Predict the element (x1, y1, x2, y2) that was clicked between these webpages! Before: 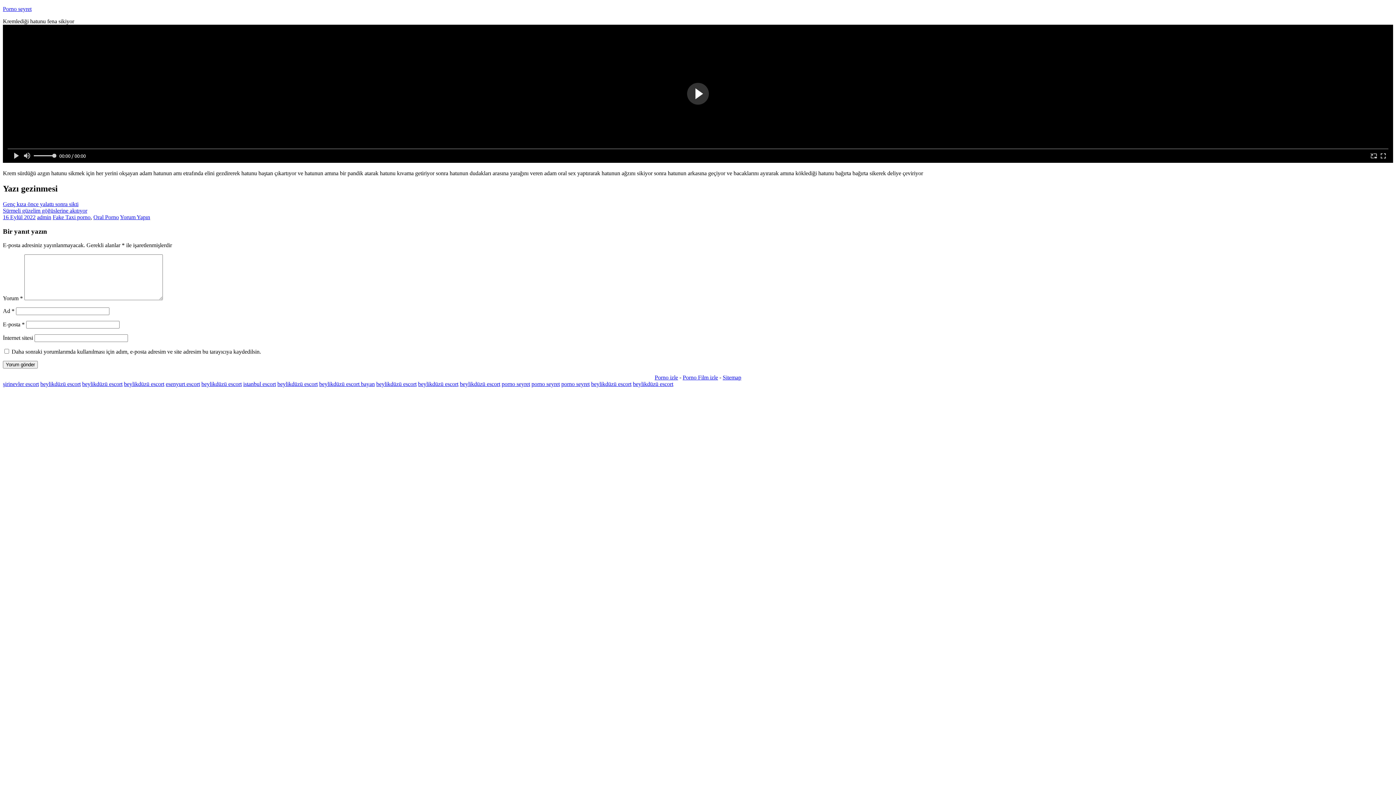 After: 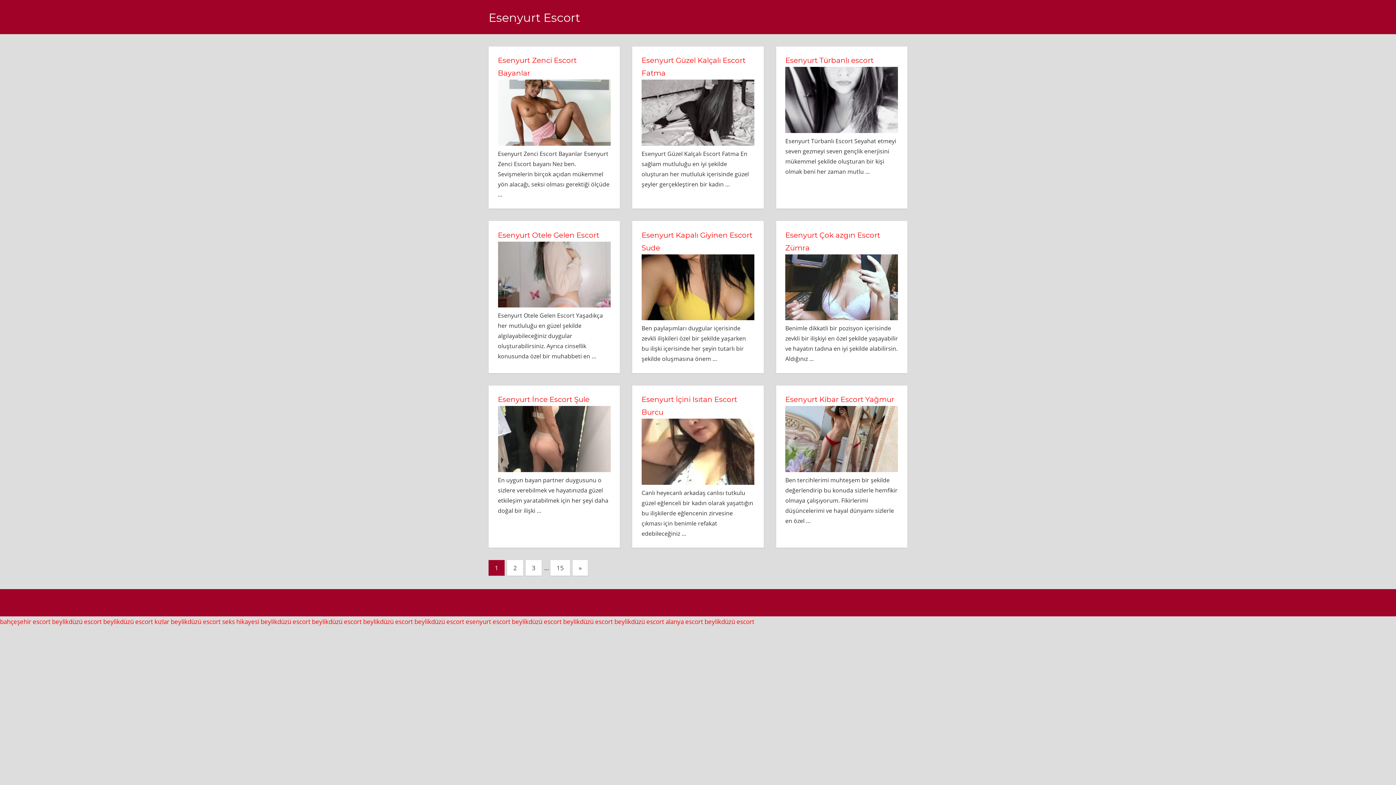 Action: bbox: (165, 381, 200, 387) label: esenyurt escort